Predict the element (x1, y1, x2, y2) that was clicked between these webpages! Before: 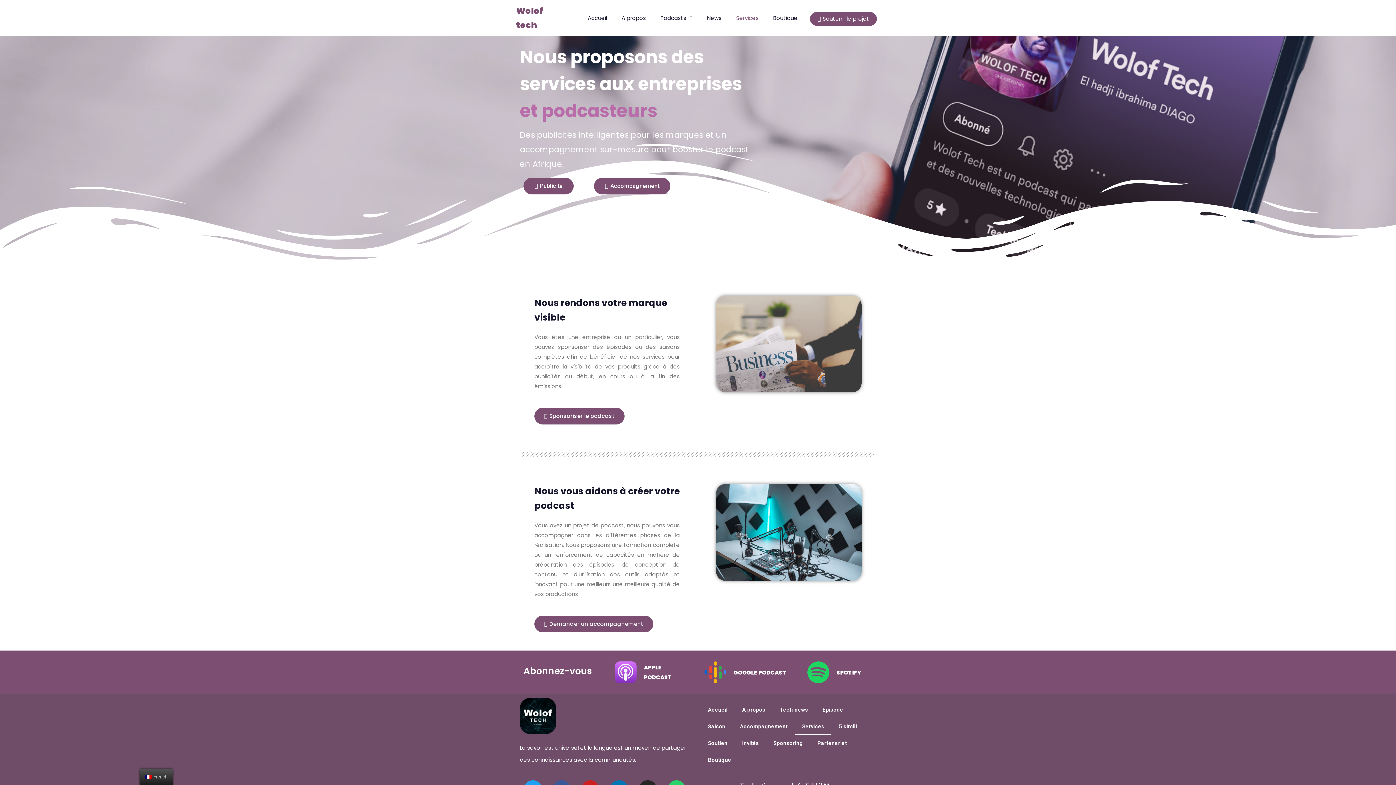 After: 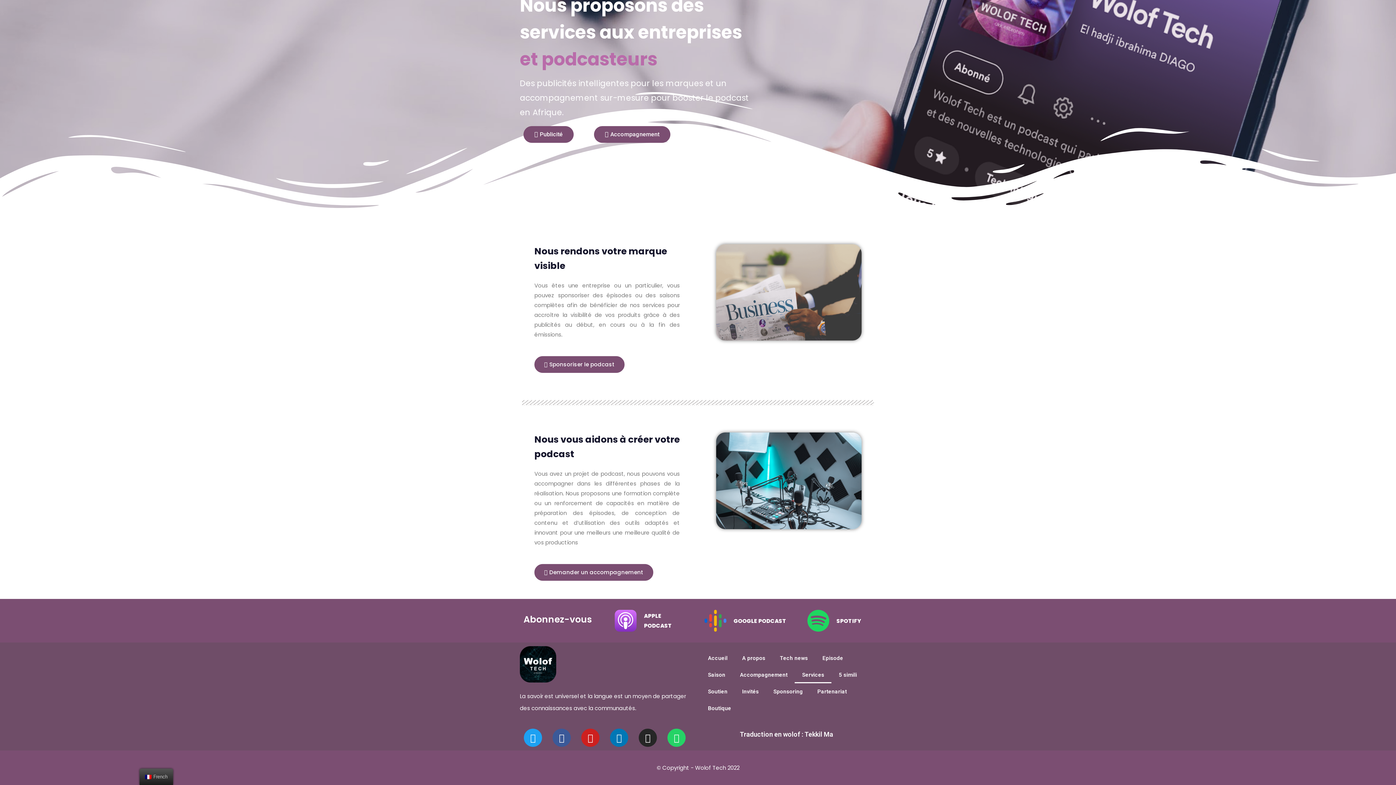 Action: bbox: (523, 177, 573, 194) label: Publicité